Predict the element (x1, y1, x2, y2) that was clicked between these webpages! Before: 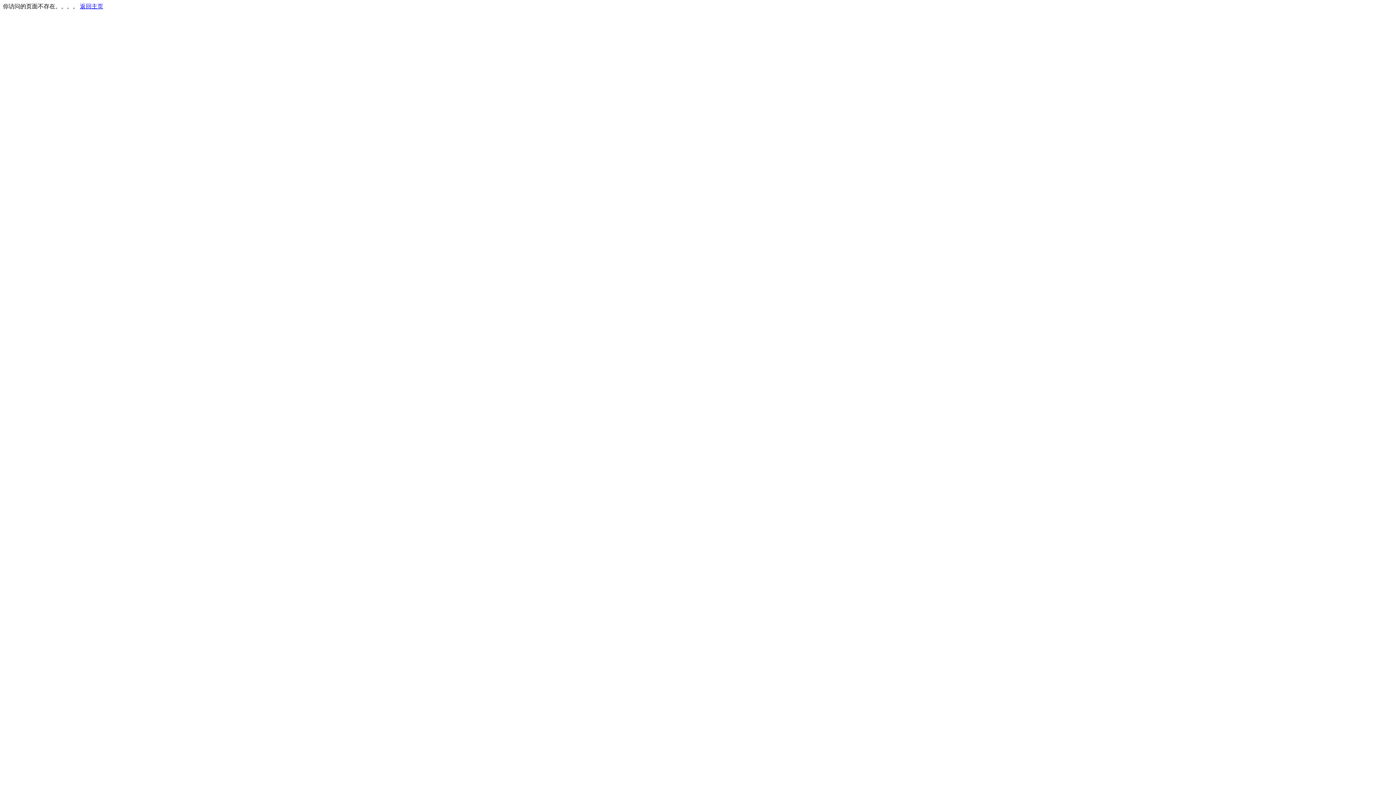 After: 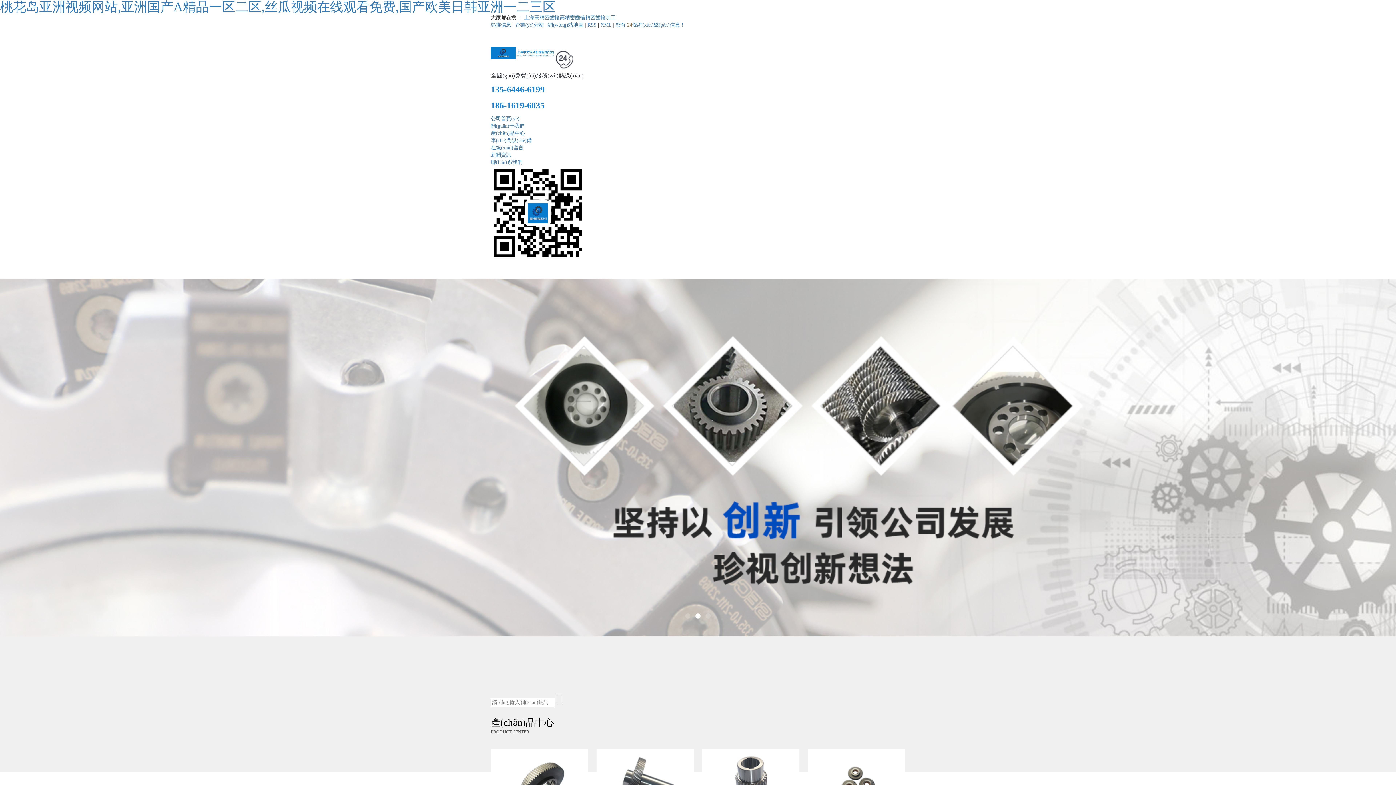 Action: label: 返回主页 bbox: (80, 3, 103, 9)